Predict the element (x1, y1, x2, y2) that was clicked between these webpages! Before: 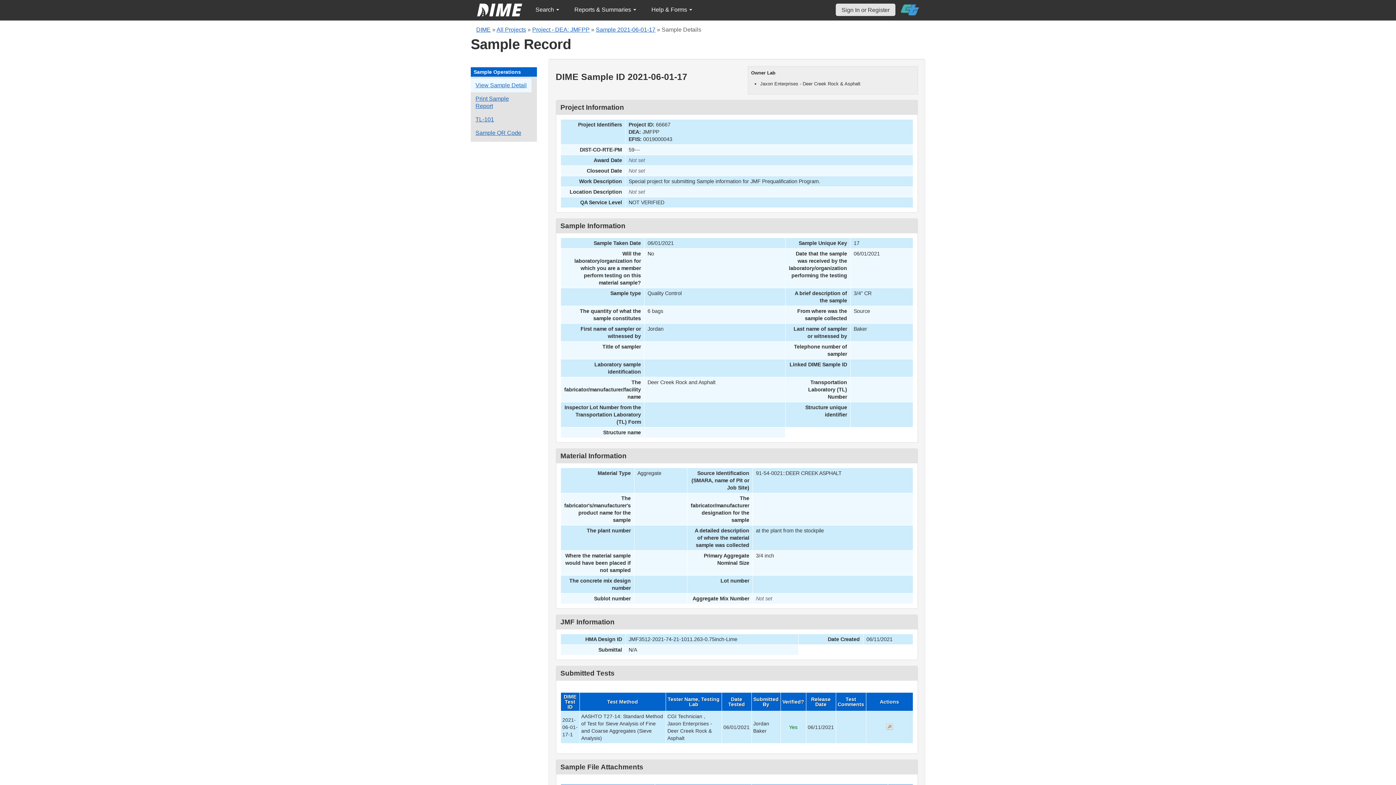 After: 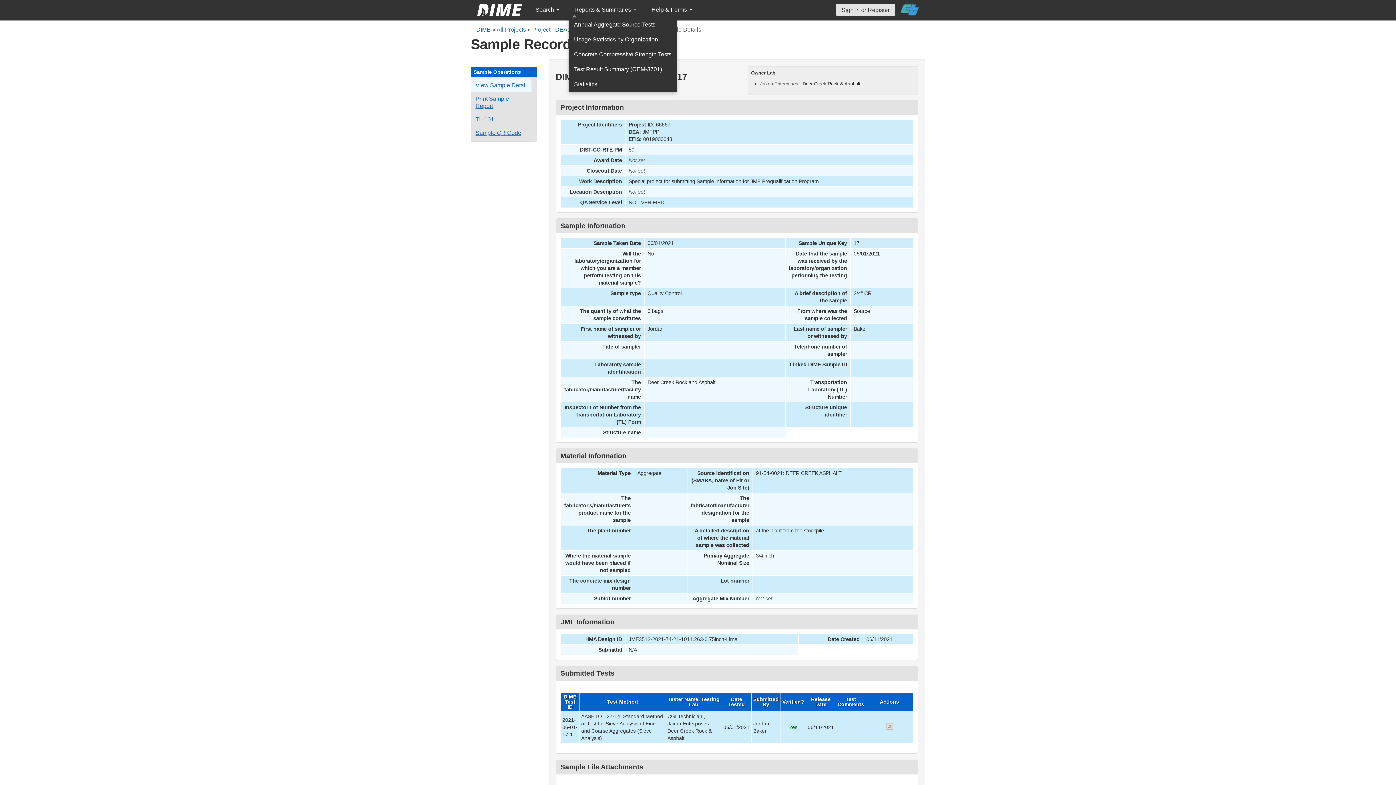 Action: bbox: (568, 2, 642, 17) label: Reports & Summaries 